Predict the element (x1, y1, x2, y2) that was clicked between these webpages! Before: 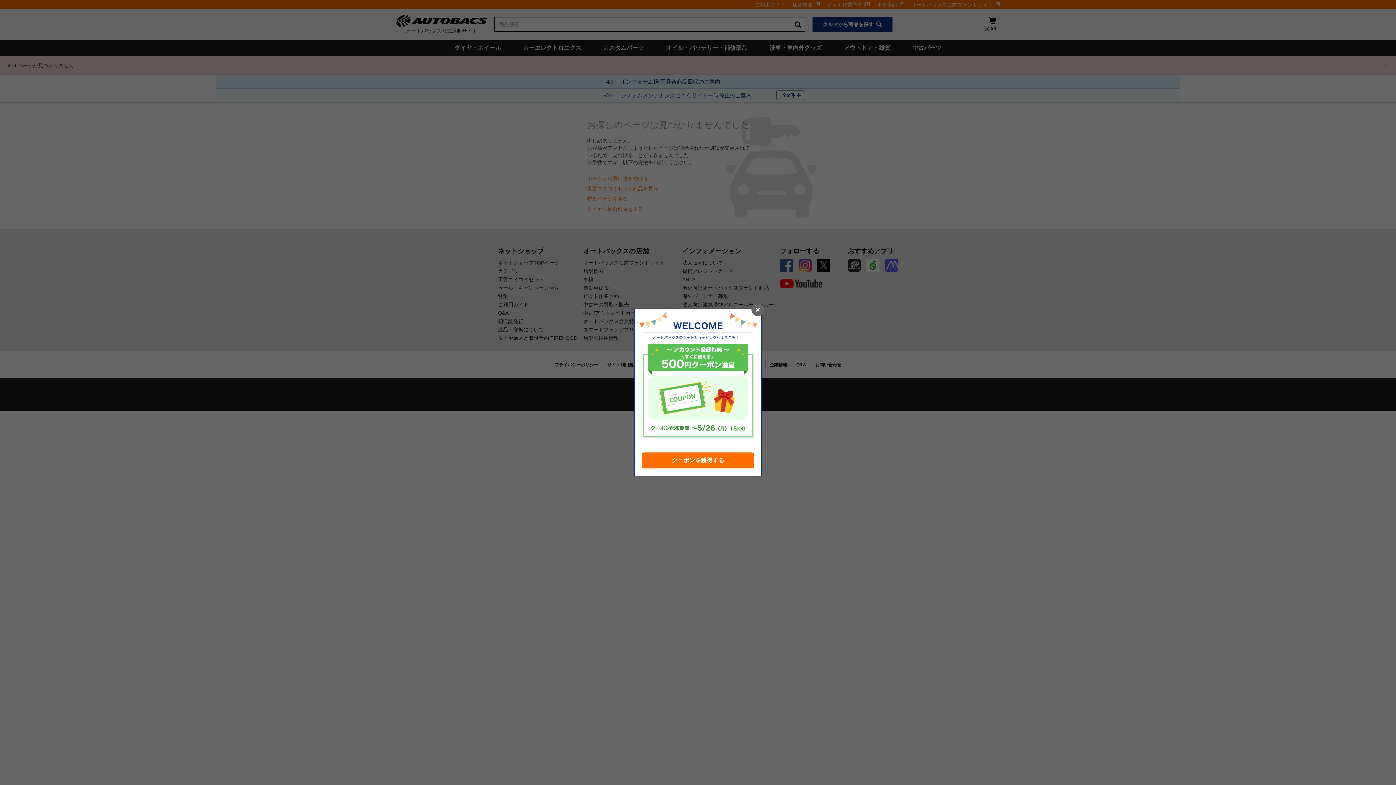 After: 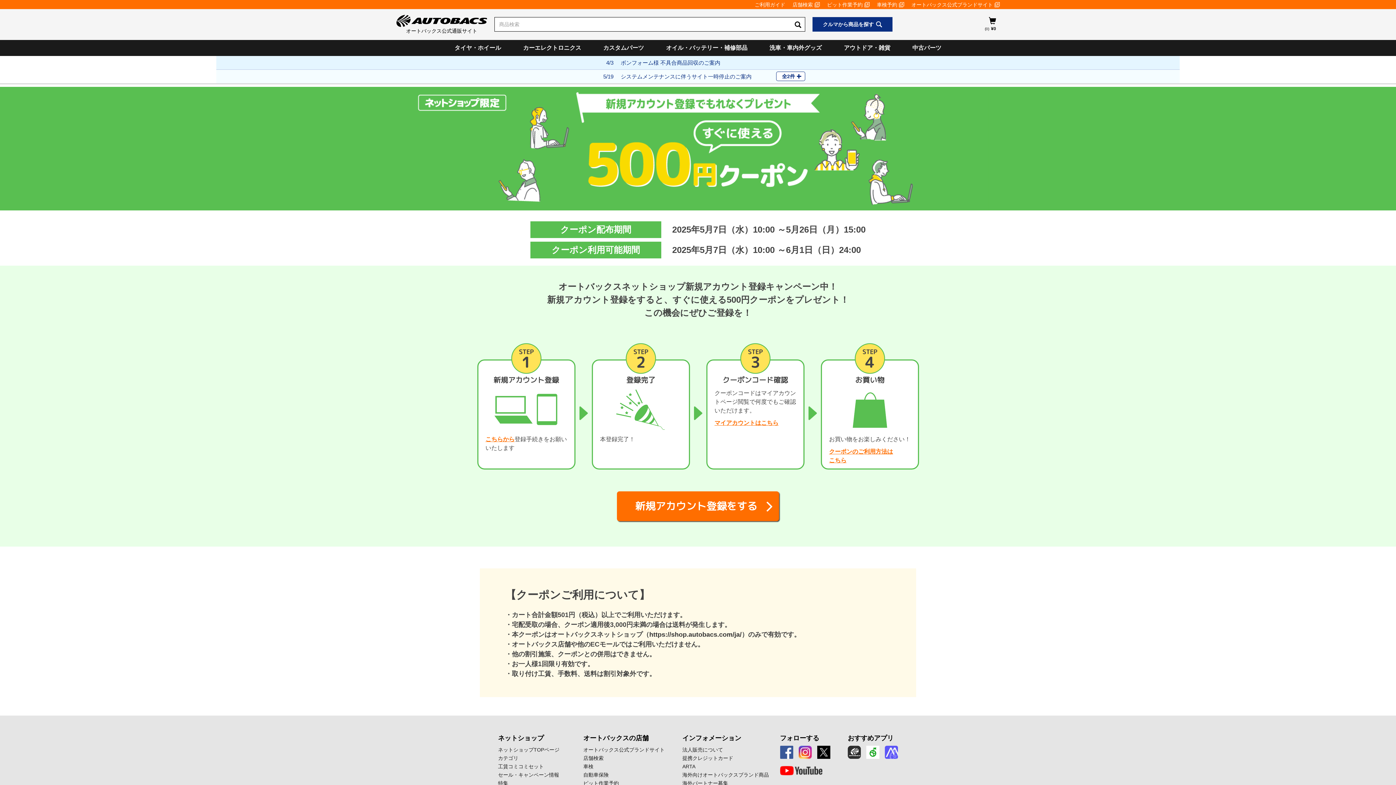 Action: label: クーポンを獲得する bbox: (642, 452, 754, 468)